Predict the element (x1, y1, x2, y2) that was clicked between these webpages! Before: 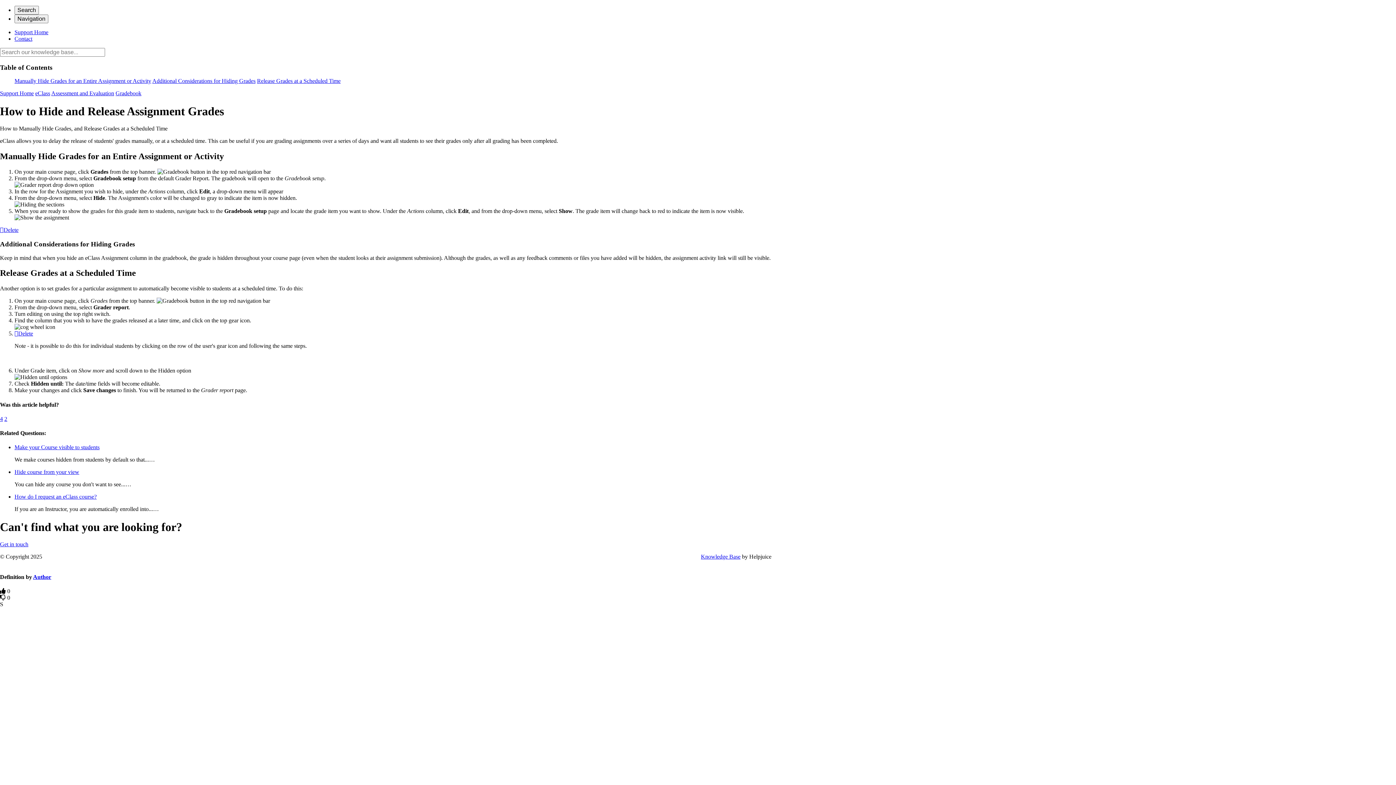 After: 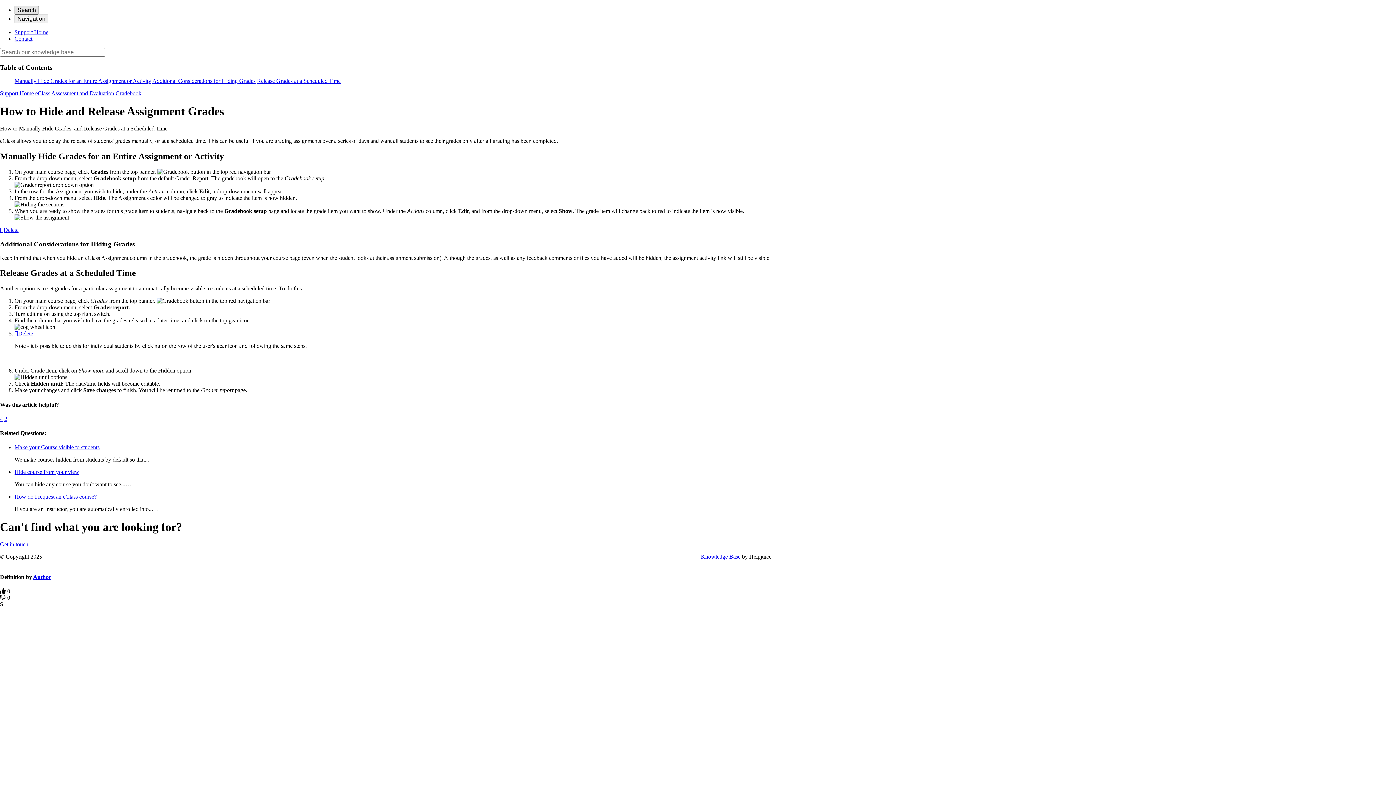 Action: bbox: (14, 5, 38, 14) label: Search